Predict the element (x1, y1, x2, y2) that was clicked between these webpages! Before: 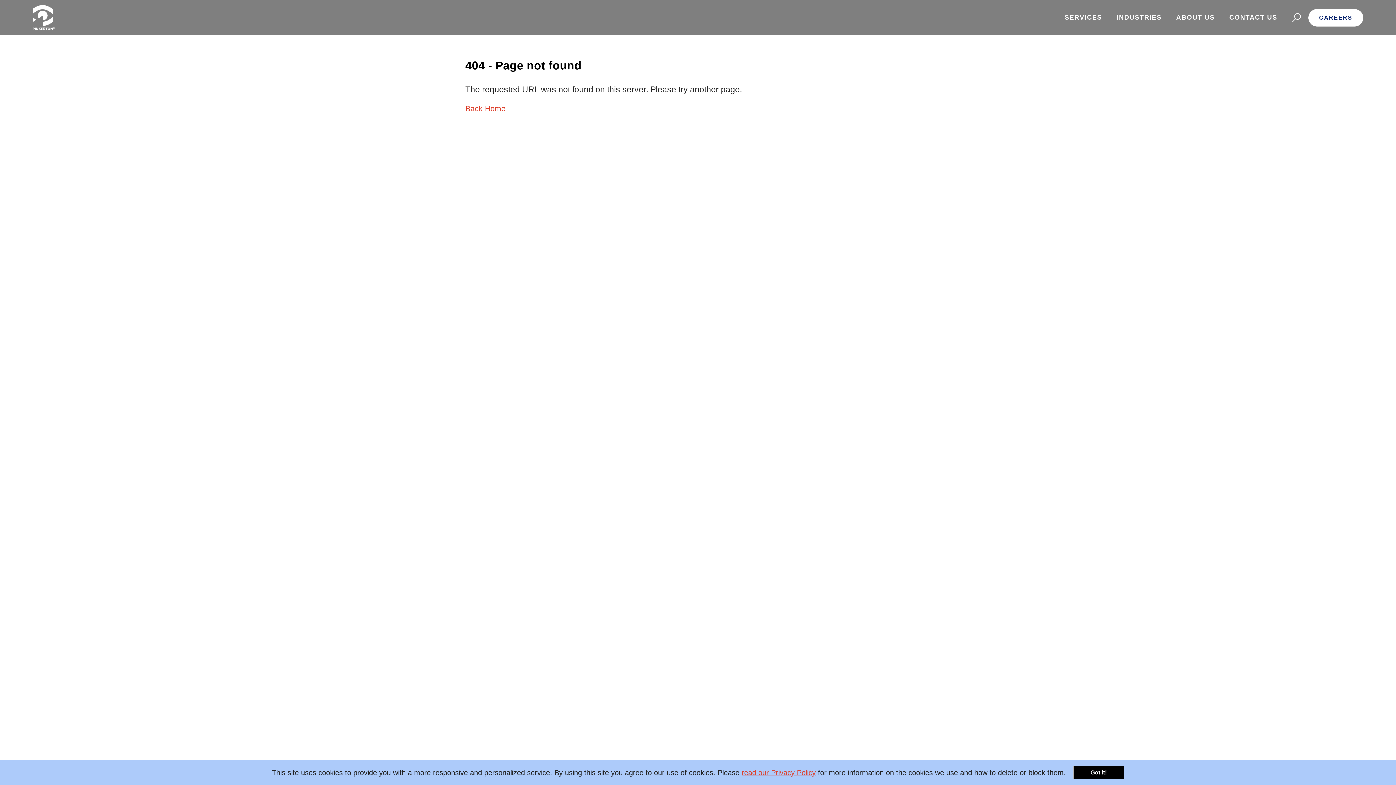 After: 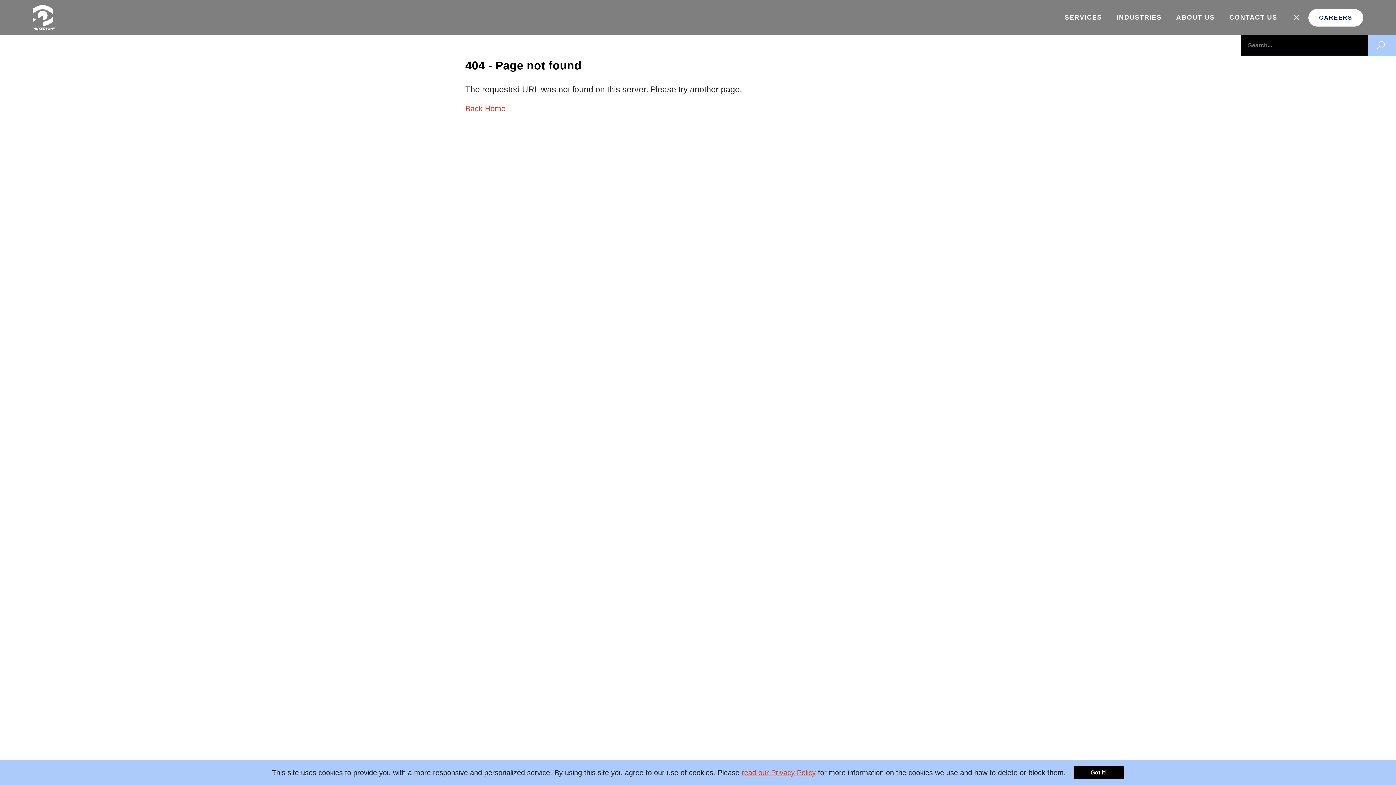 Action: bbox: (1284, 2, 1308, 33)